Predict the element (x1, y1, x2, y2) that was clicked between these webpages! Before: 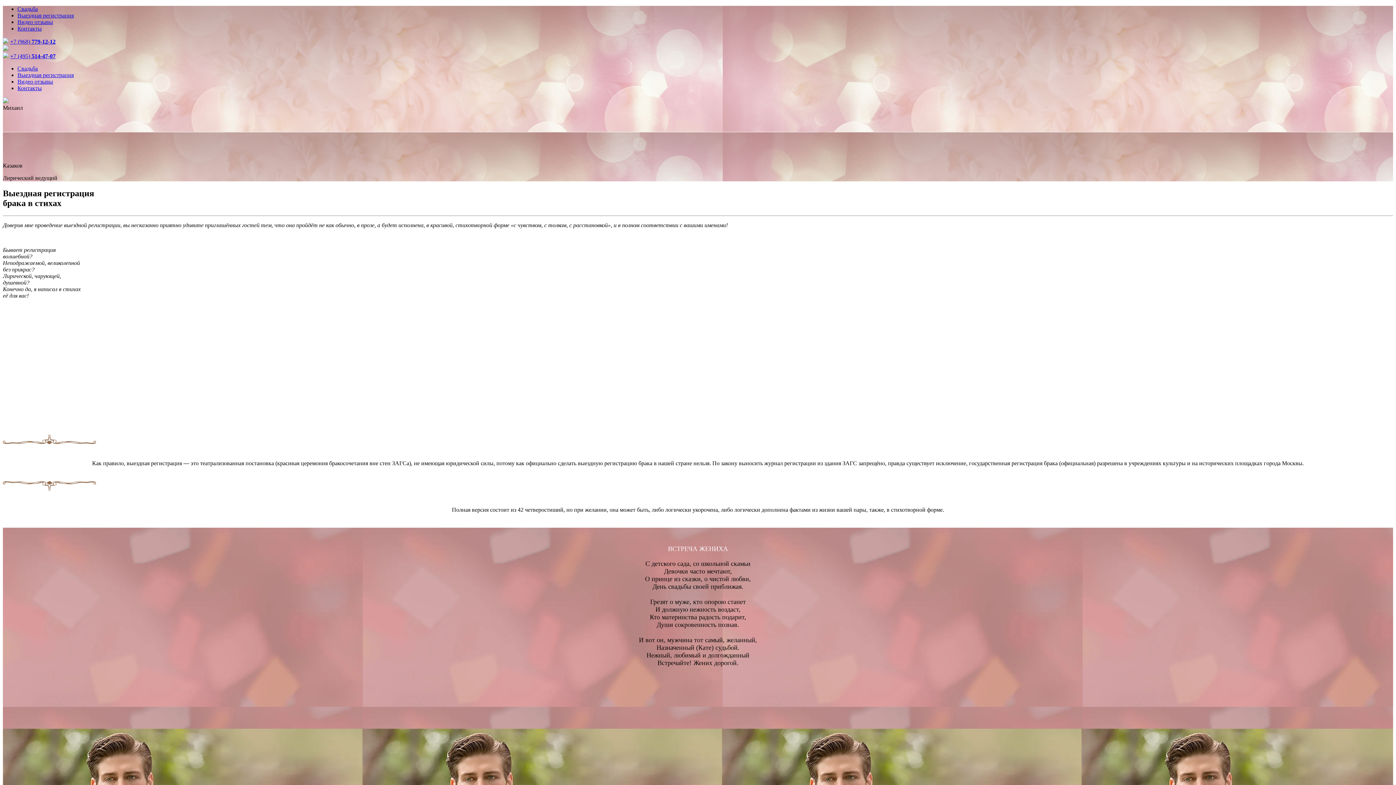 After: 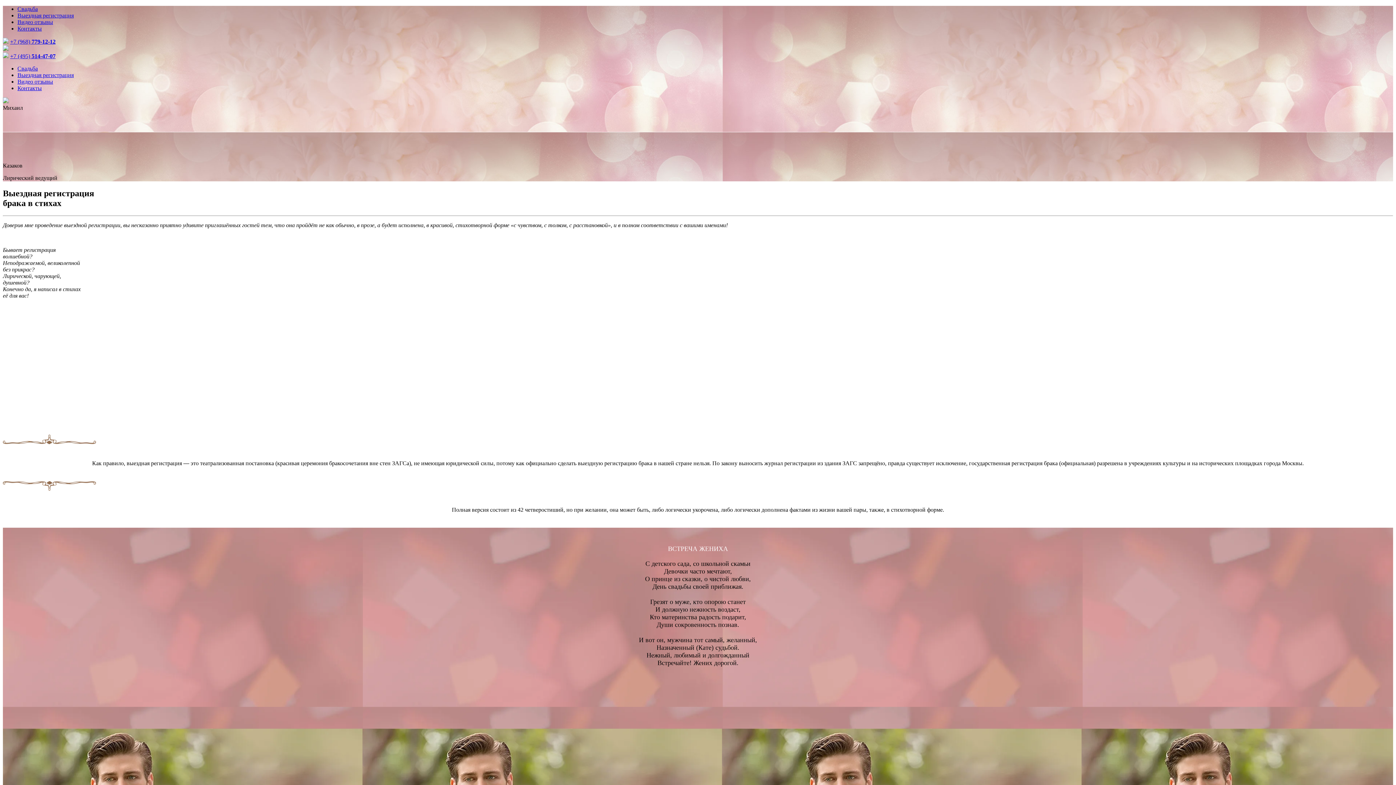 Action: bbox: (17, 12, 73, 18) label: Выездная регистрация